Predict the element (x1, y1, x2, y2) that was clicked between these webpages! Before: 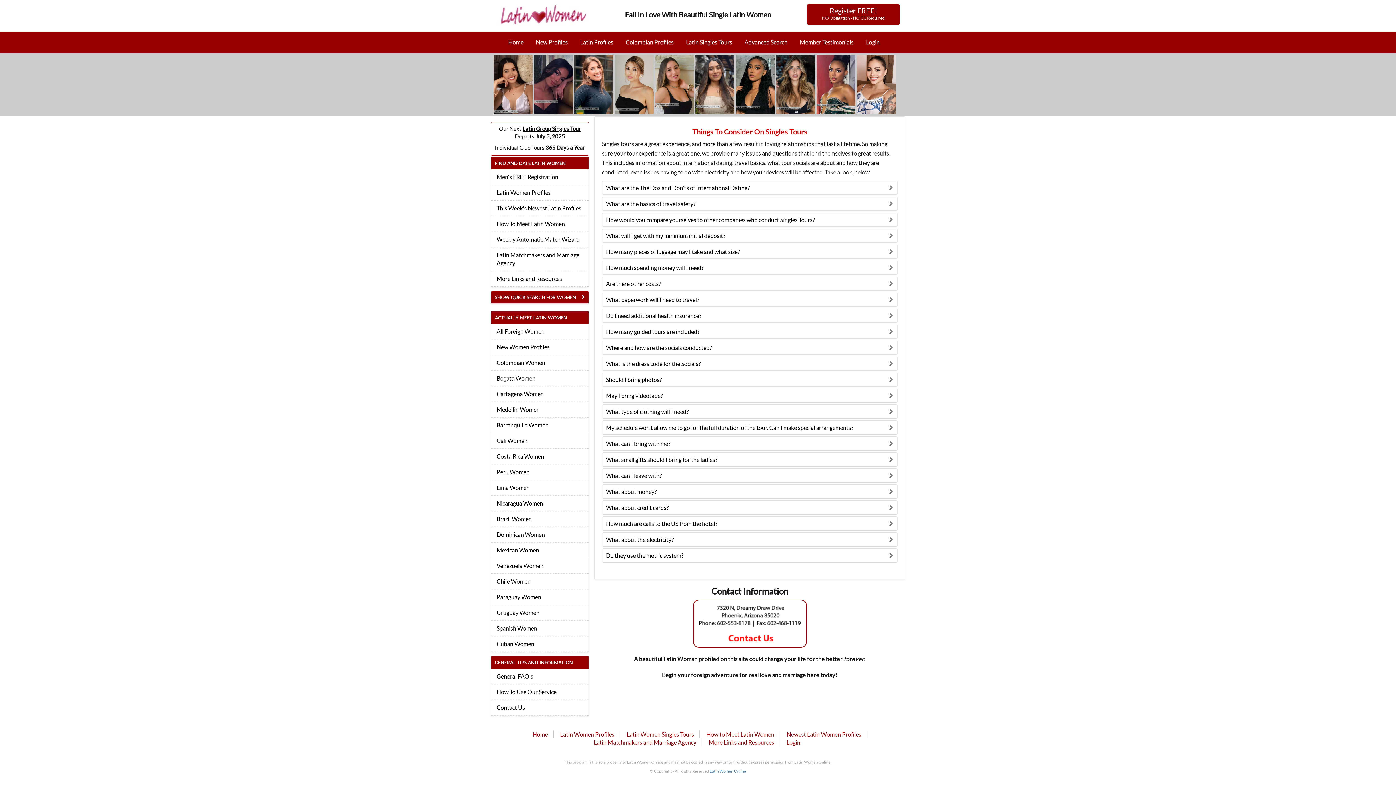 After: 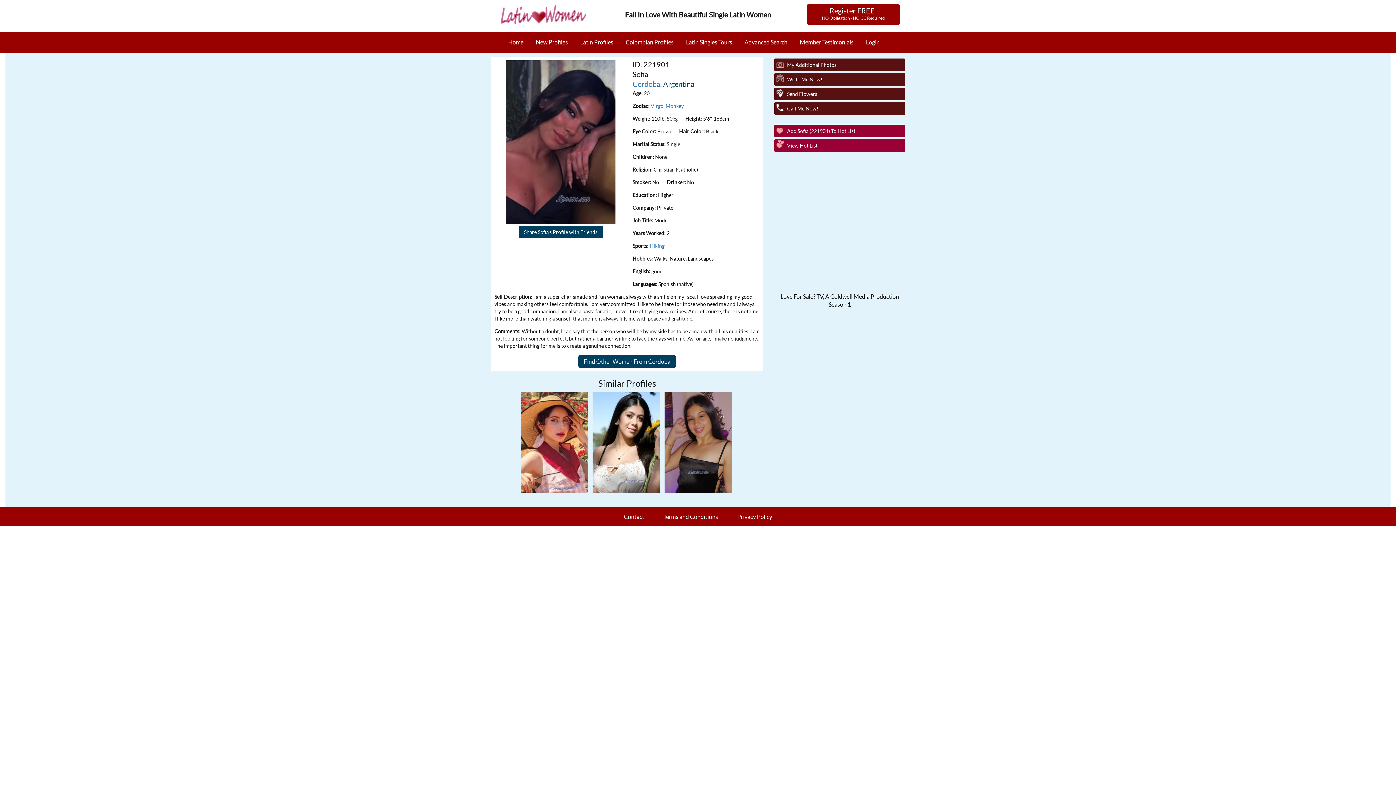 Action: bbox: (534, 54, 573, 113)